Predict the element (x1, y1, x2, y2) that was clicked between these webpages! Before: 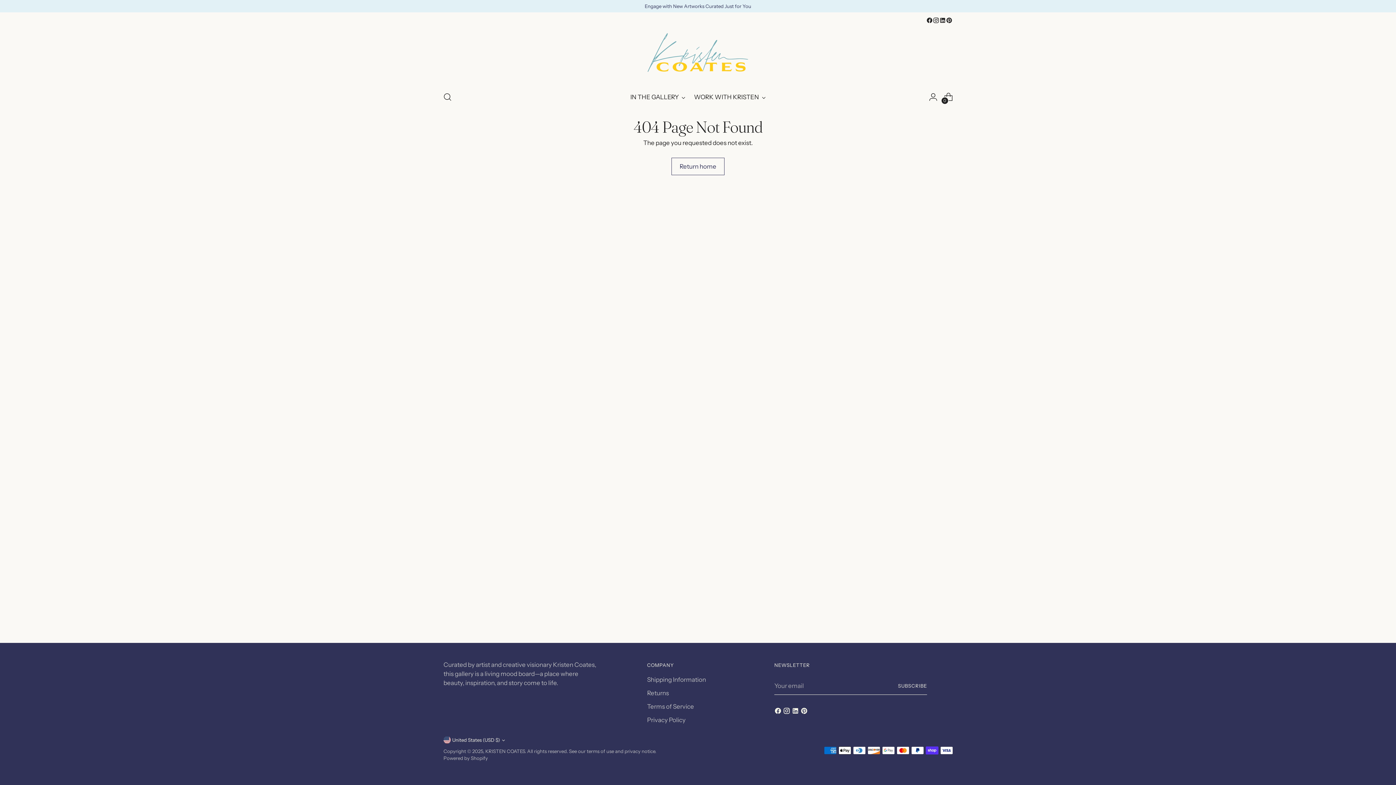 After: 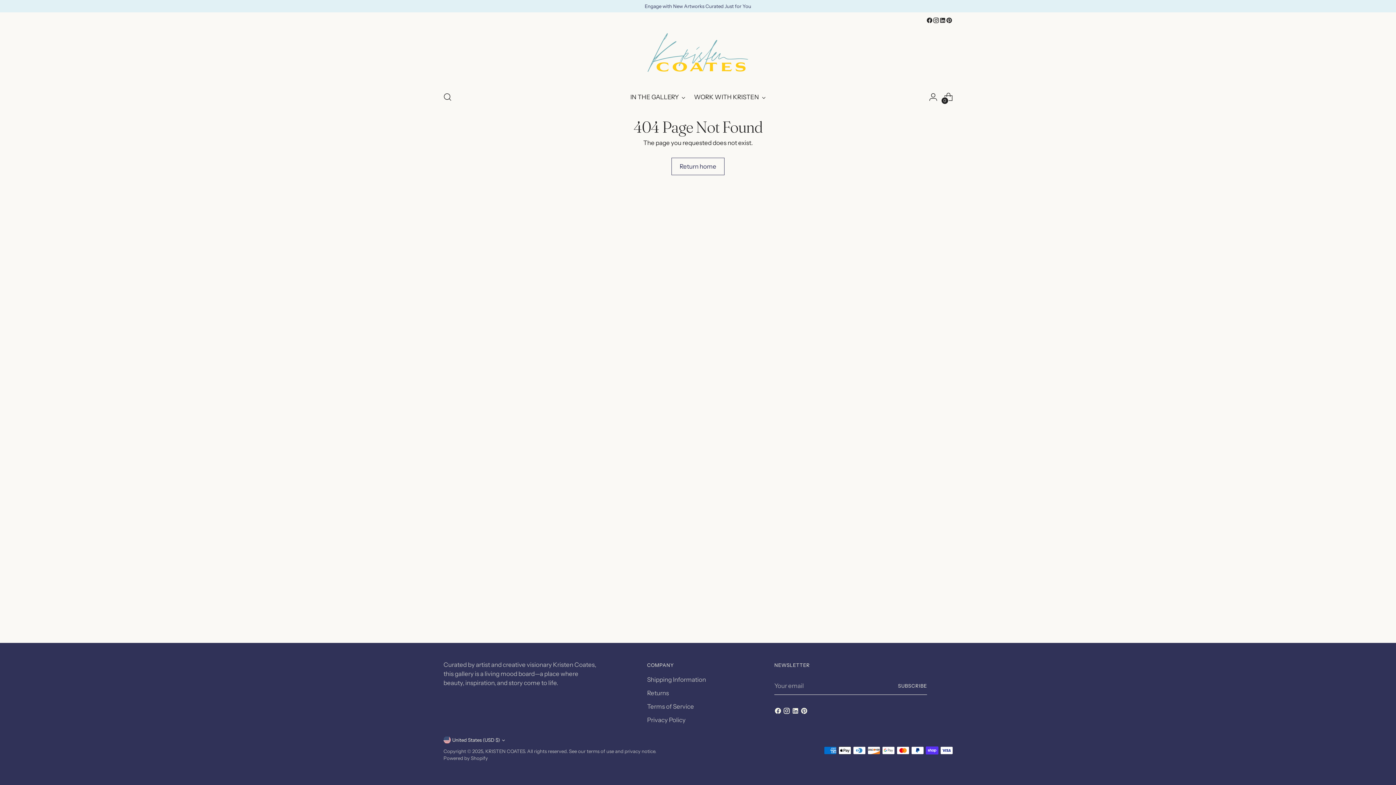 Action: bbox: (939, 17, 946, 23)